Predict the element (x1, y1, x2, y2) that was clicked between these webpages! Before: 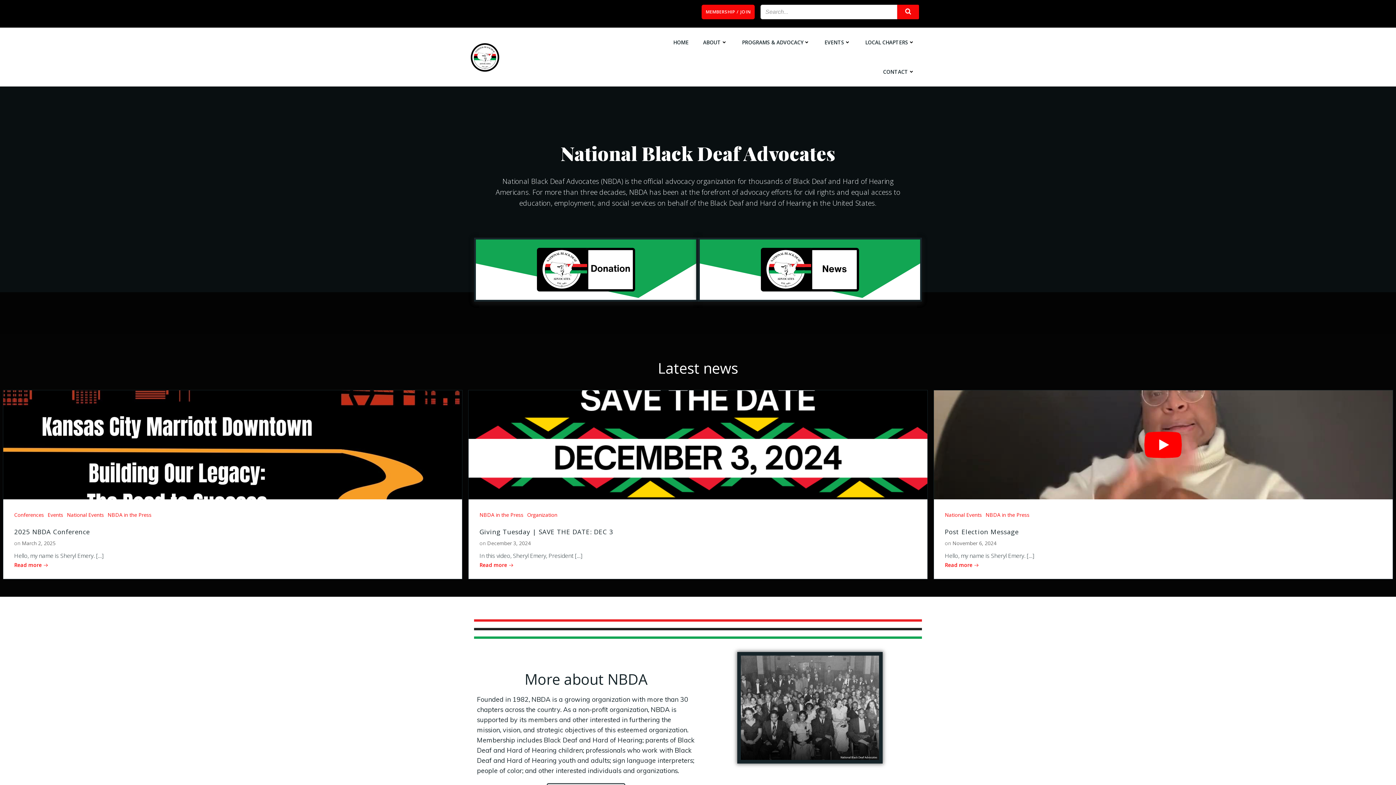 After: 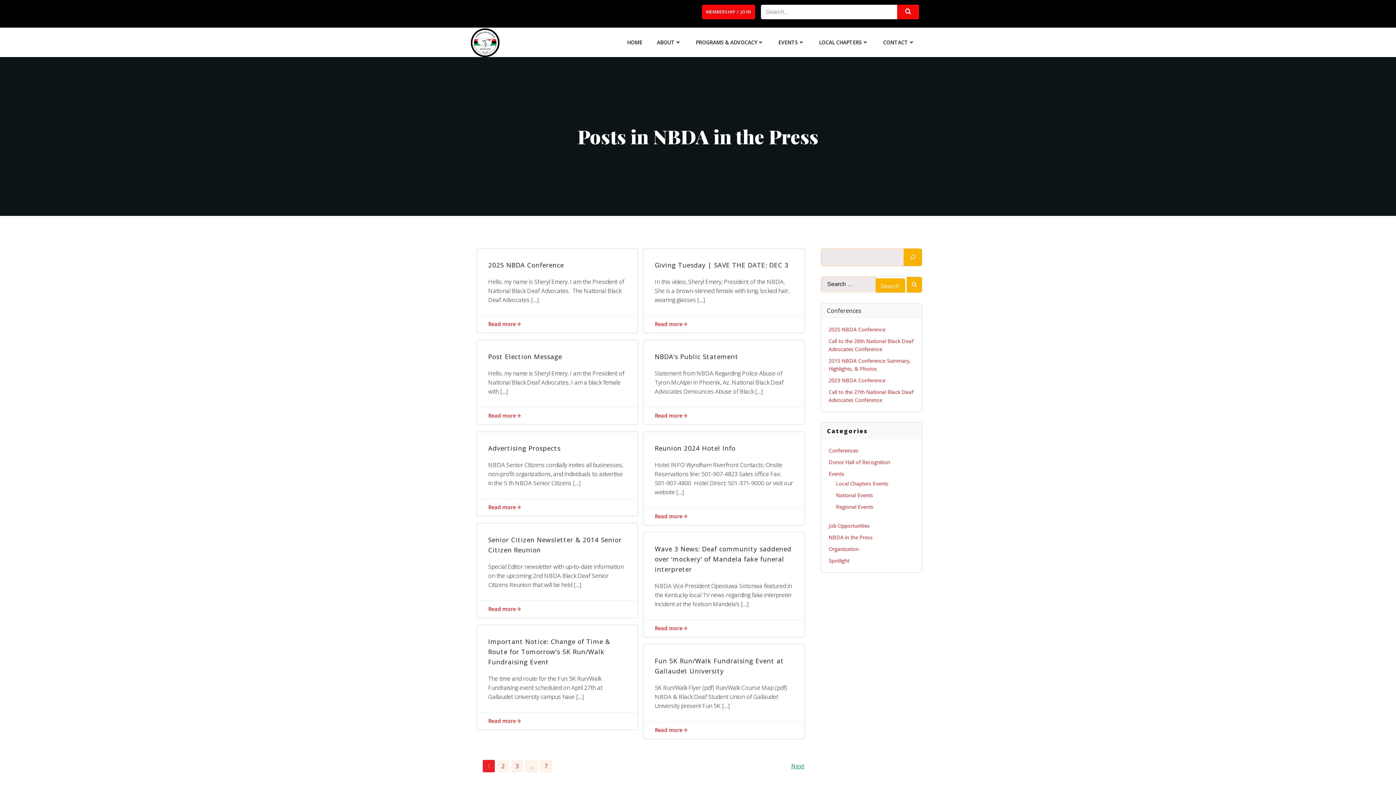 Action: bbox: (985, 511, 1029, 518) label: NBDA in the Press